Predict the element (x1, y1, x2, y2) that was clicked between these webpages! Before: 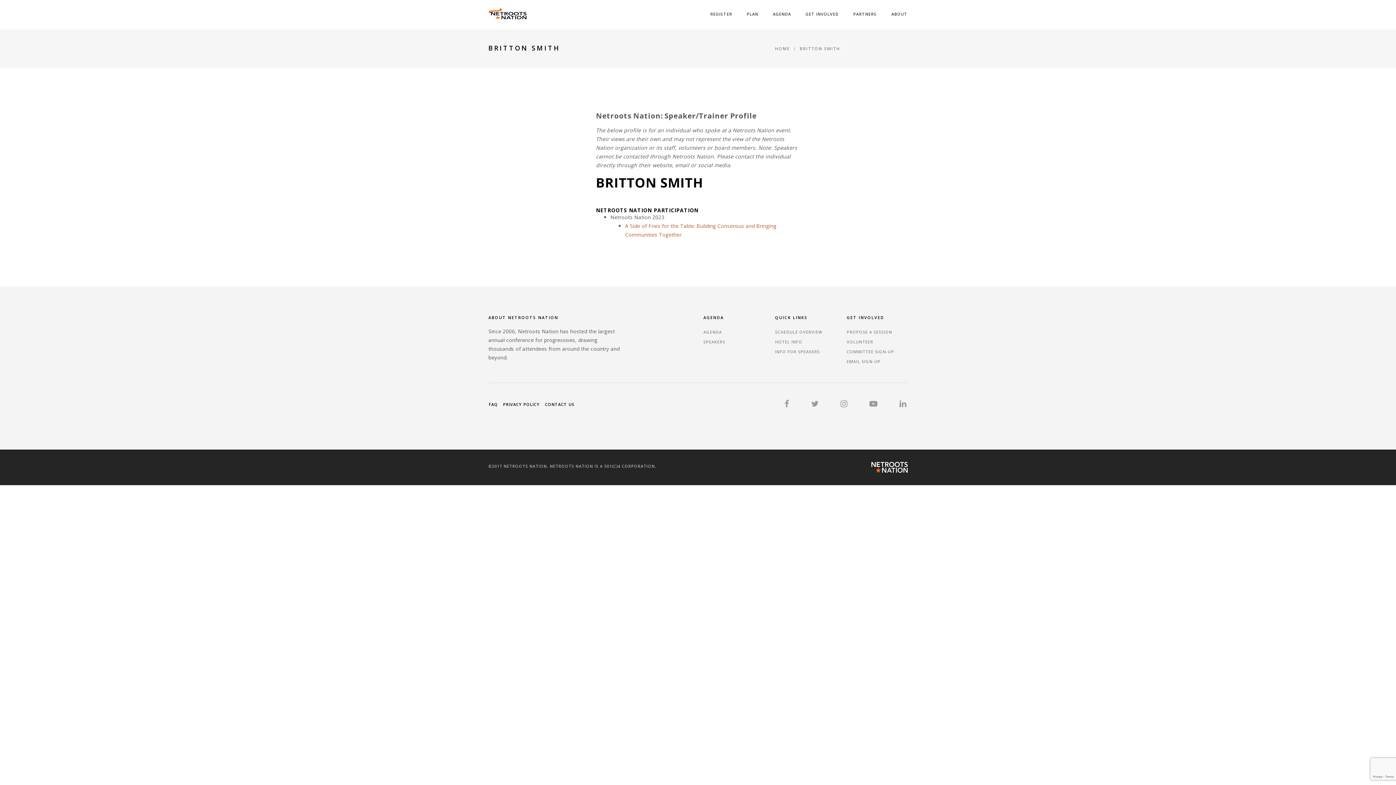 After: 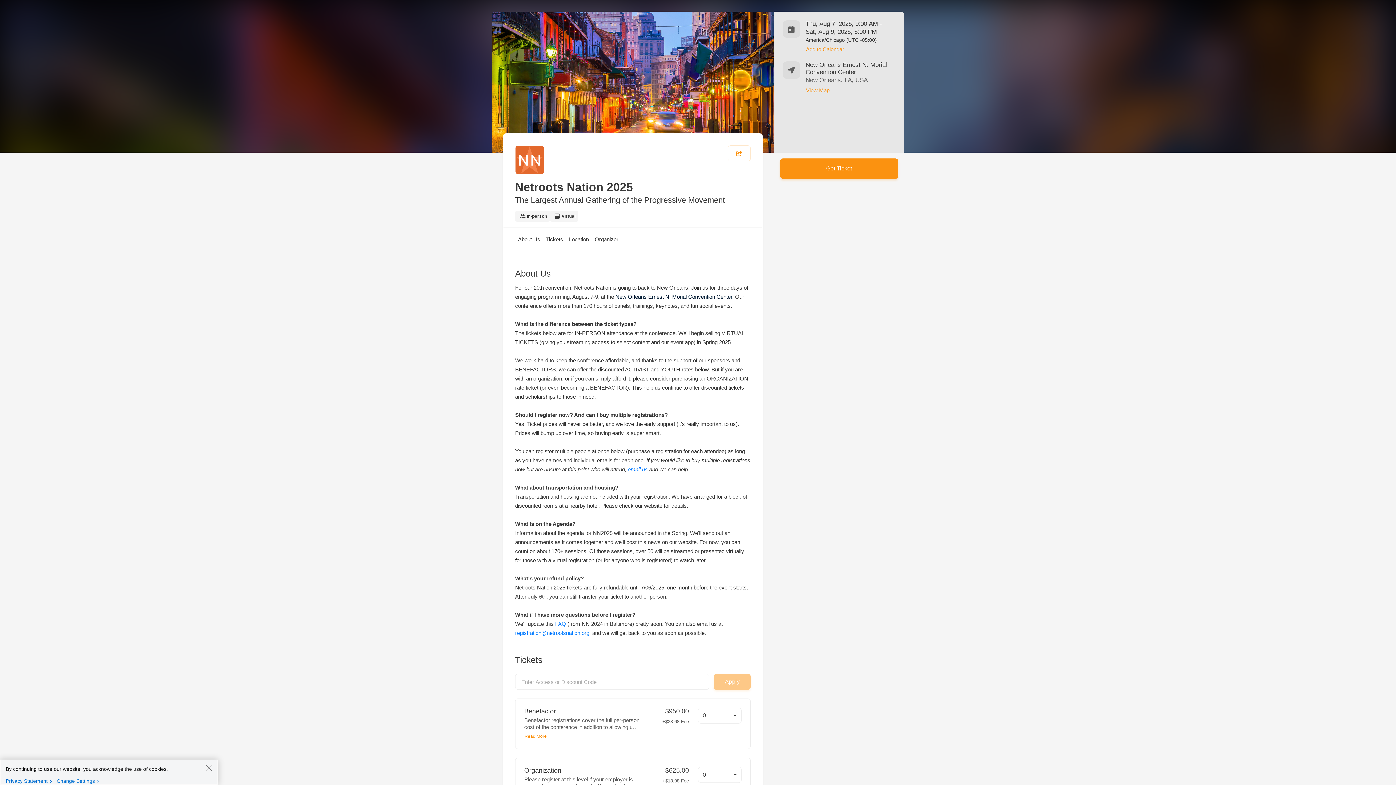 Action: label: REGISTER bbox: (710, 8, 732, 21)